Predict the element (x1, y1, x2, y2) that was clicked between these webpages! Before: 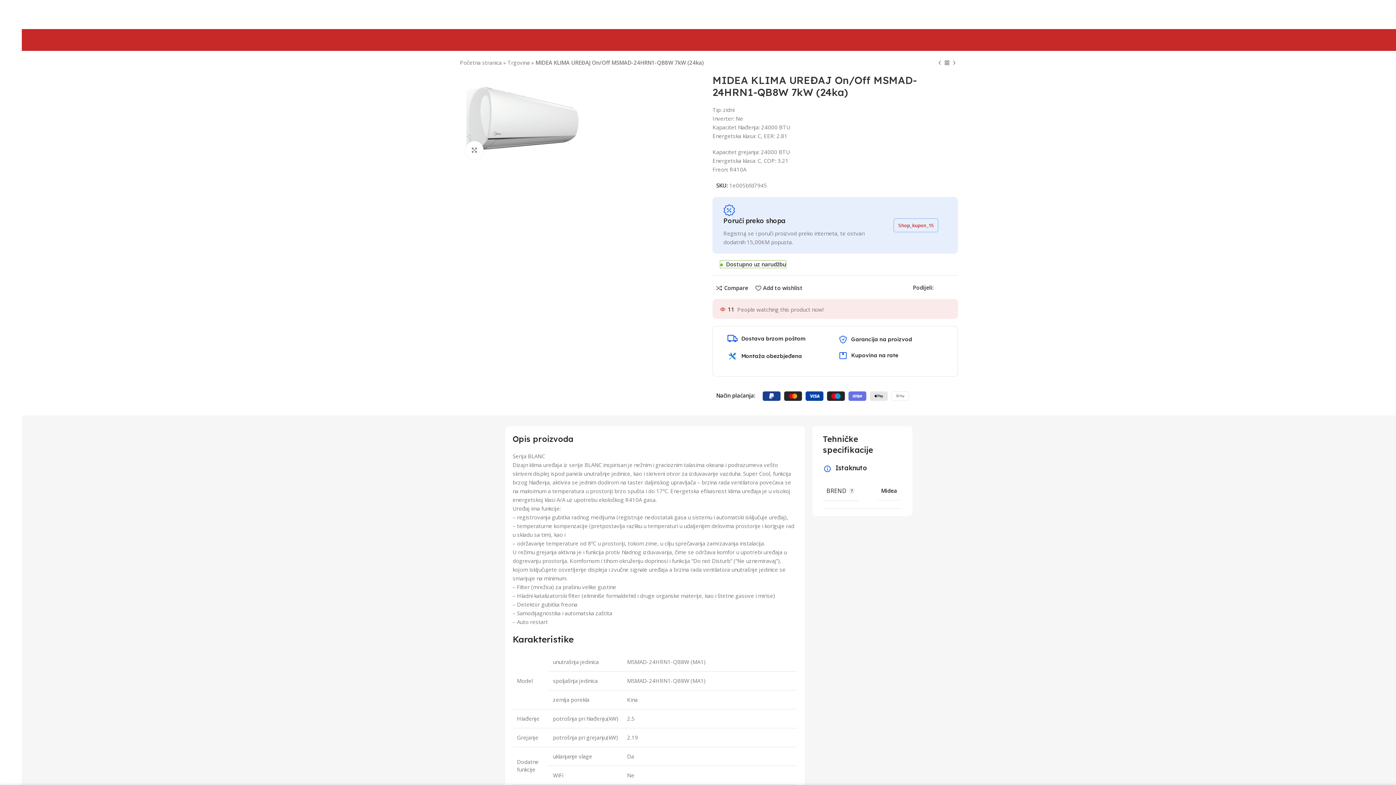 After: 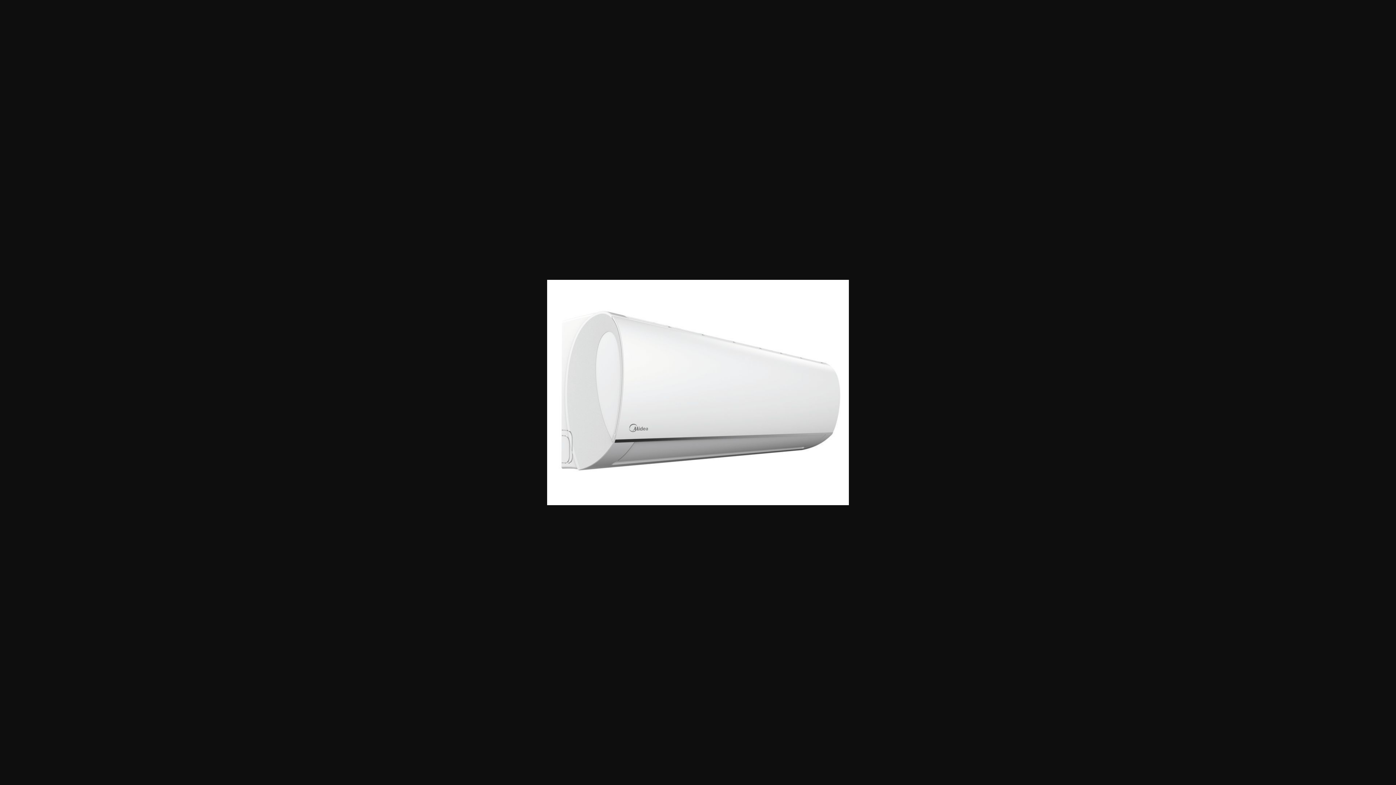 Action: bbox: (460, 115, 582, 122)